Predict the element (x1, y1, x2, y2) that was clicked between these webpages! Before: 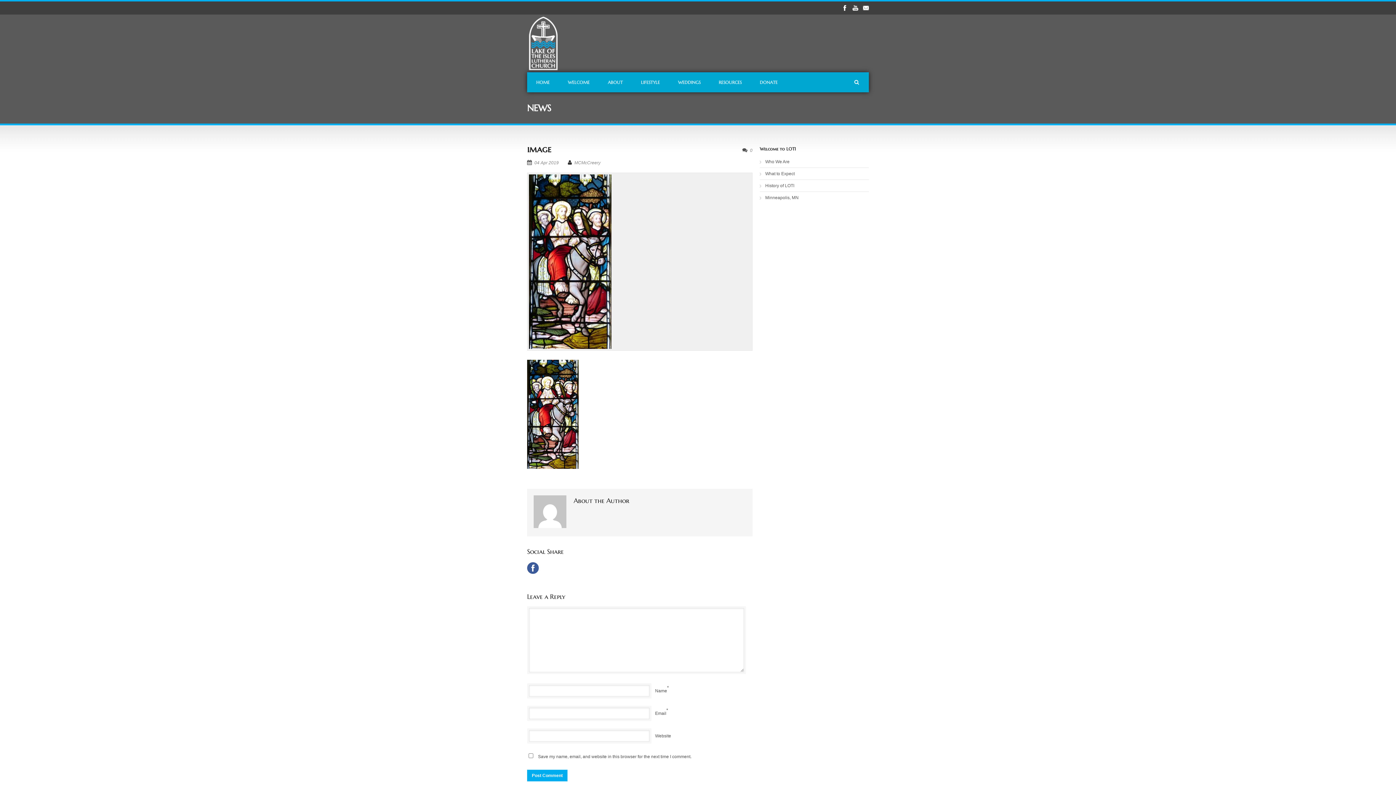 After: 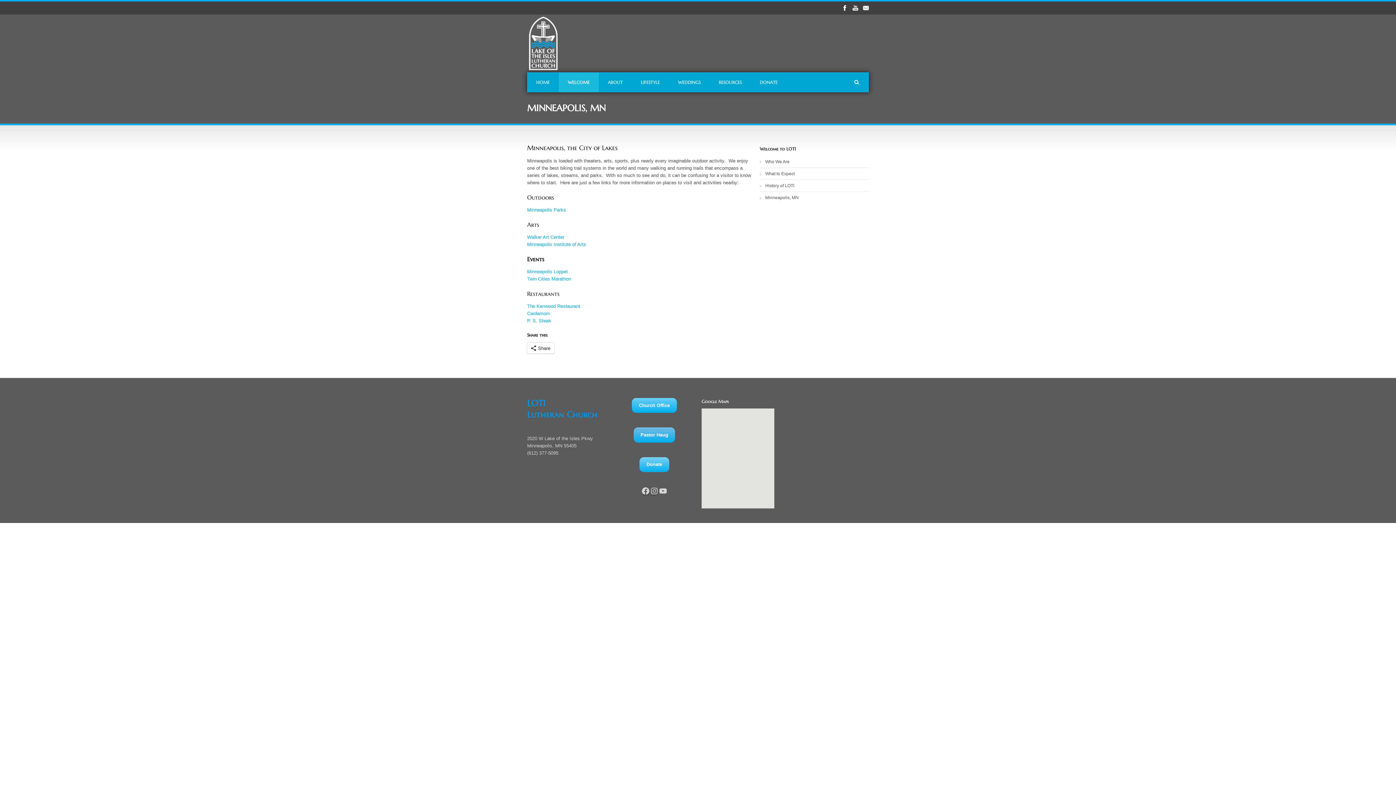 Action: bbox: (765, 195, 798, 200) label: Minneapolis, MN